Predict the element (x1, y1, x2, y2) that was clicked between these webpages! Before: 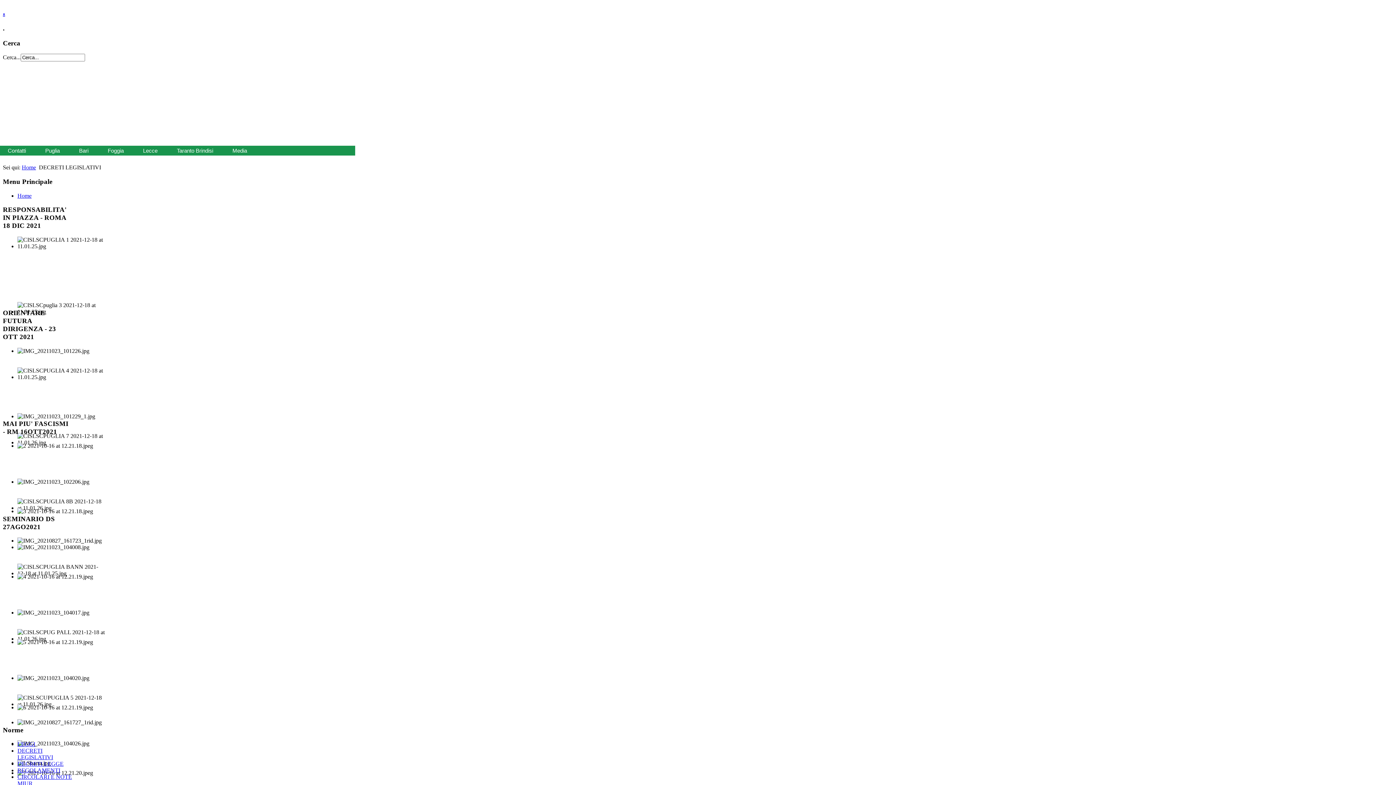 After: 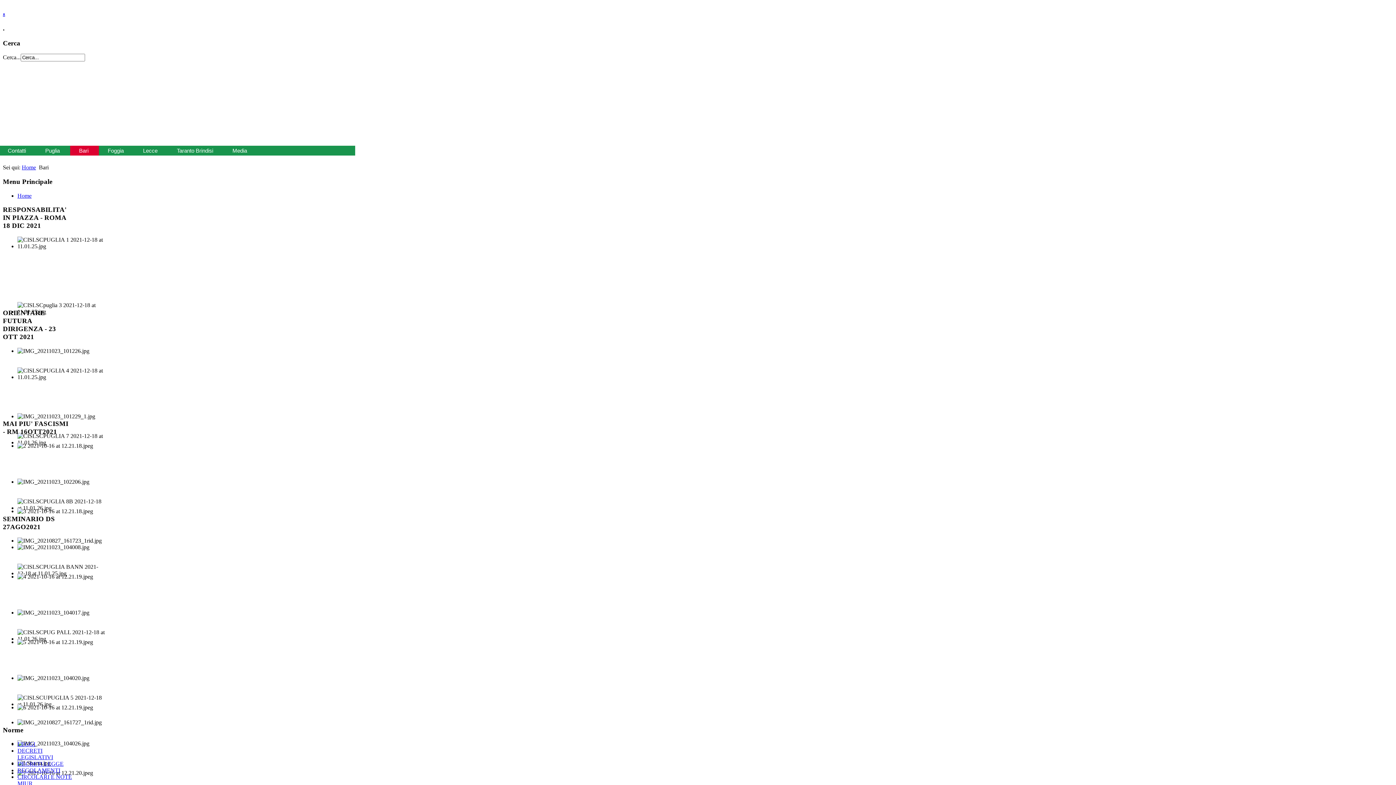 Action: bbox: (70, 145, 98, 155) label: Bari